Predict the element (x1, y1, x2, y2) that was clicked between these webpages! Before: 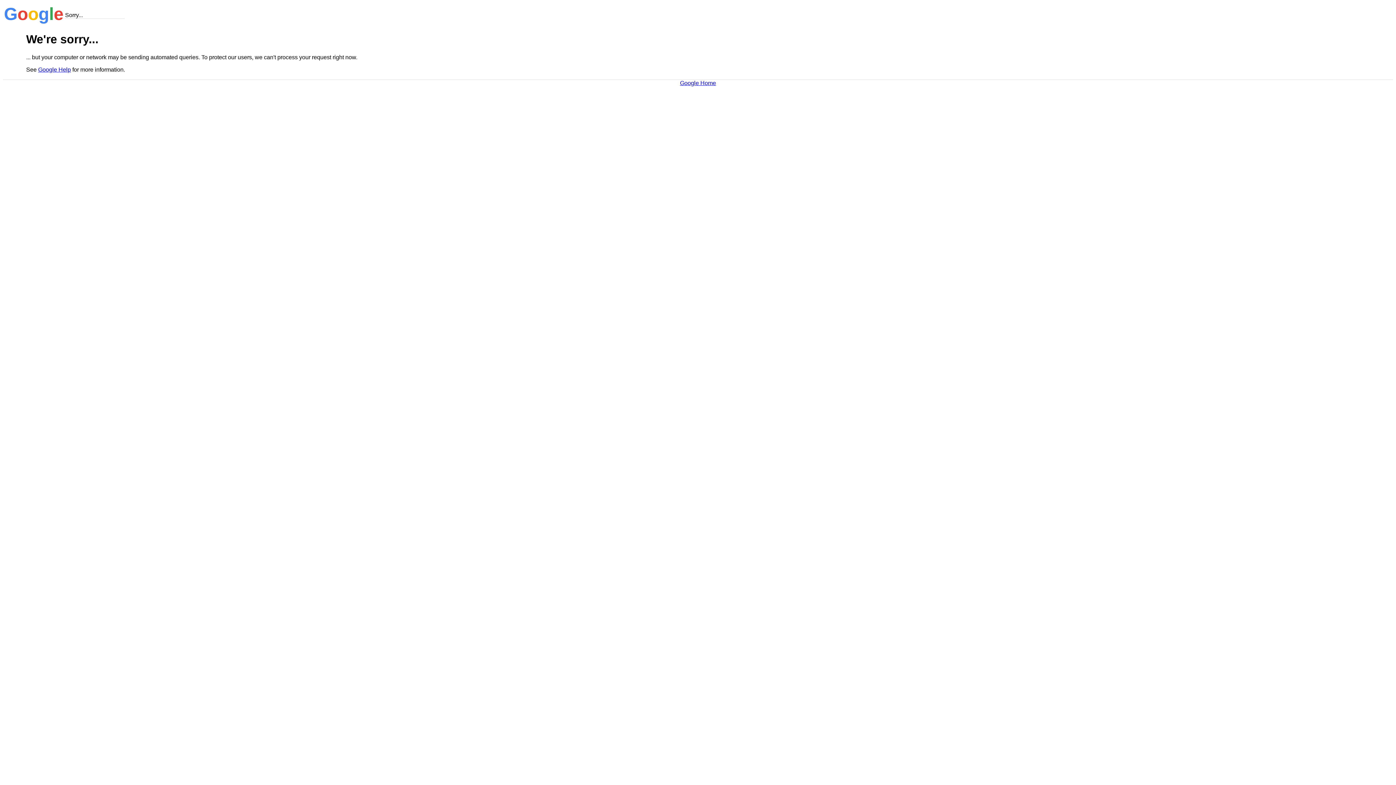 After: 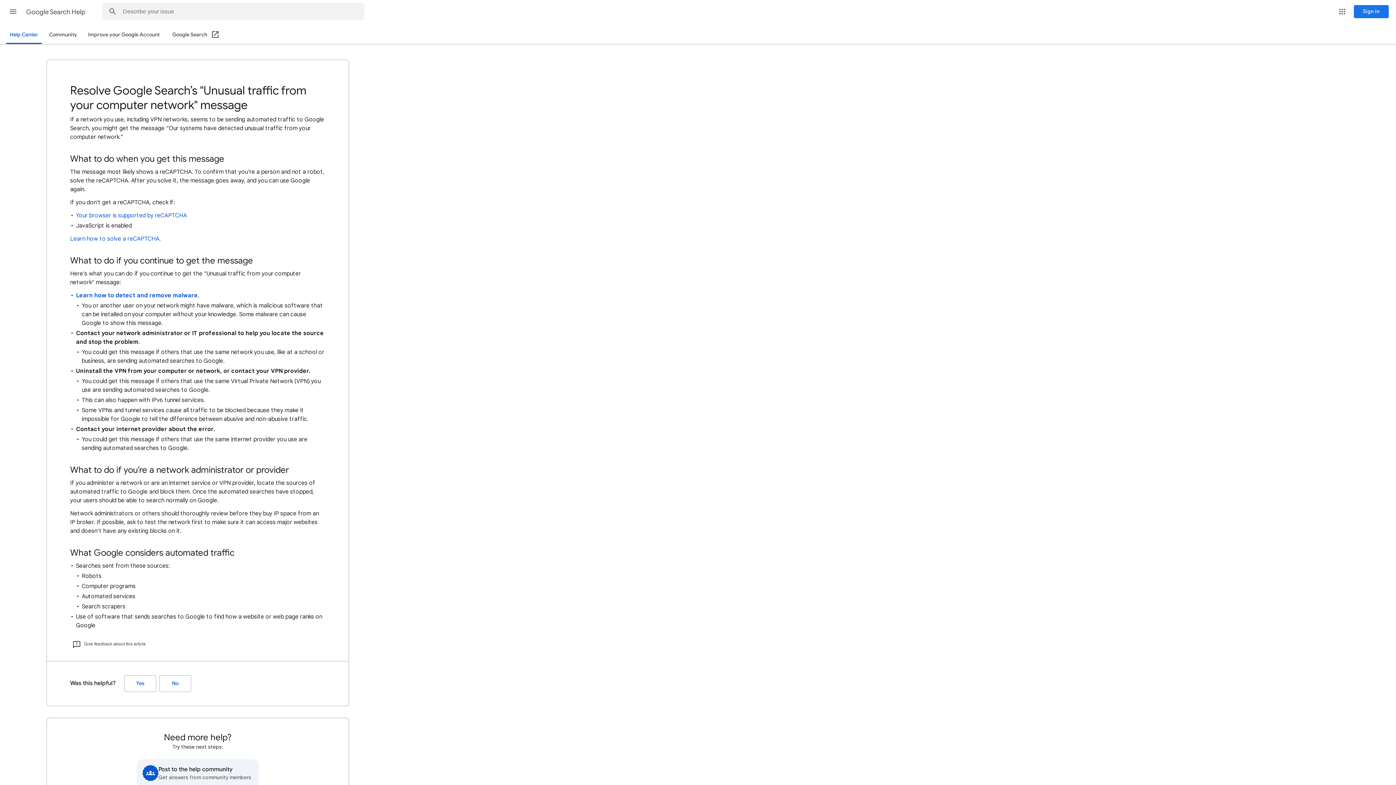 Action: bbox: (38, 66, 70, 72) label: Google Help